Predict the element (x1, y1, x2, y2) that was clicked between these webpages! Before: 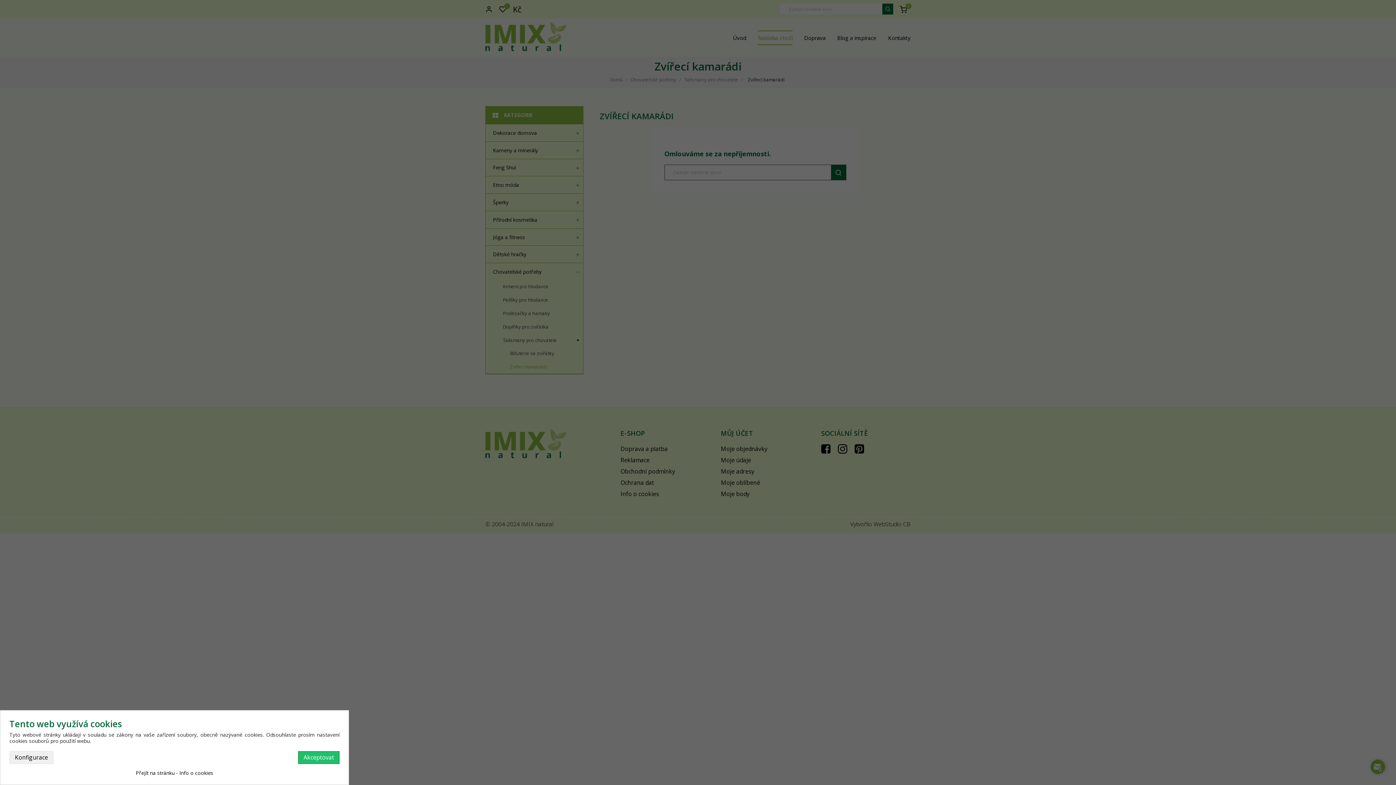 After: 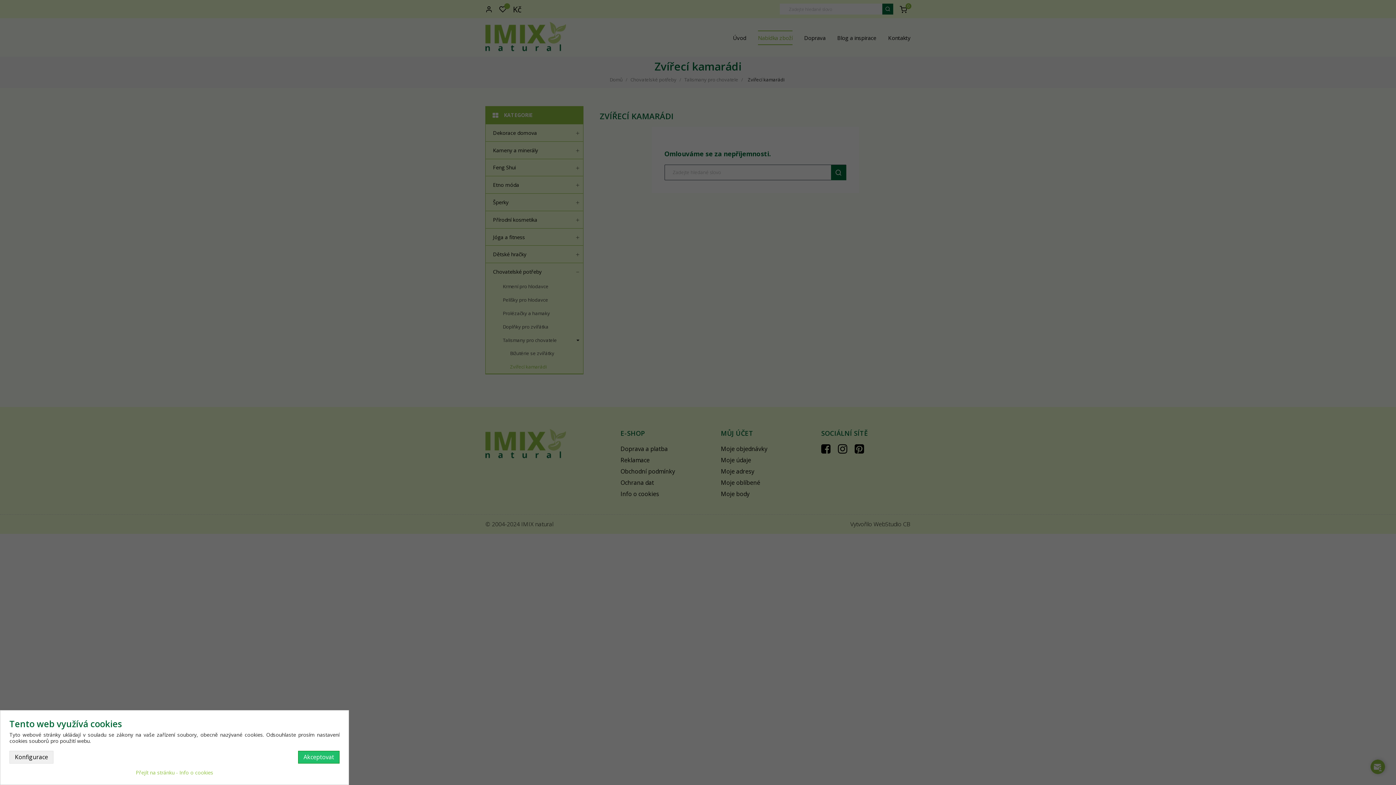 Action: bbox: (135, 769, 213, 776) label: Přejít na stránku - Info o cookies